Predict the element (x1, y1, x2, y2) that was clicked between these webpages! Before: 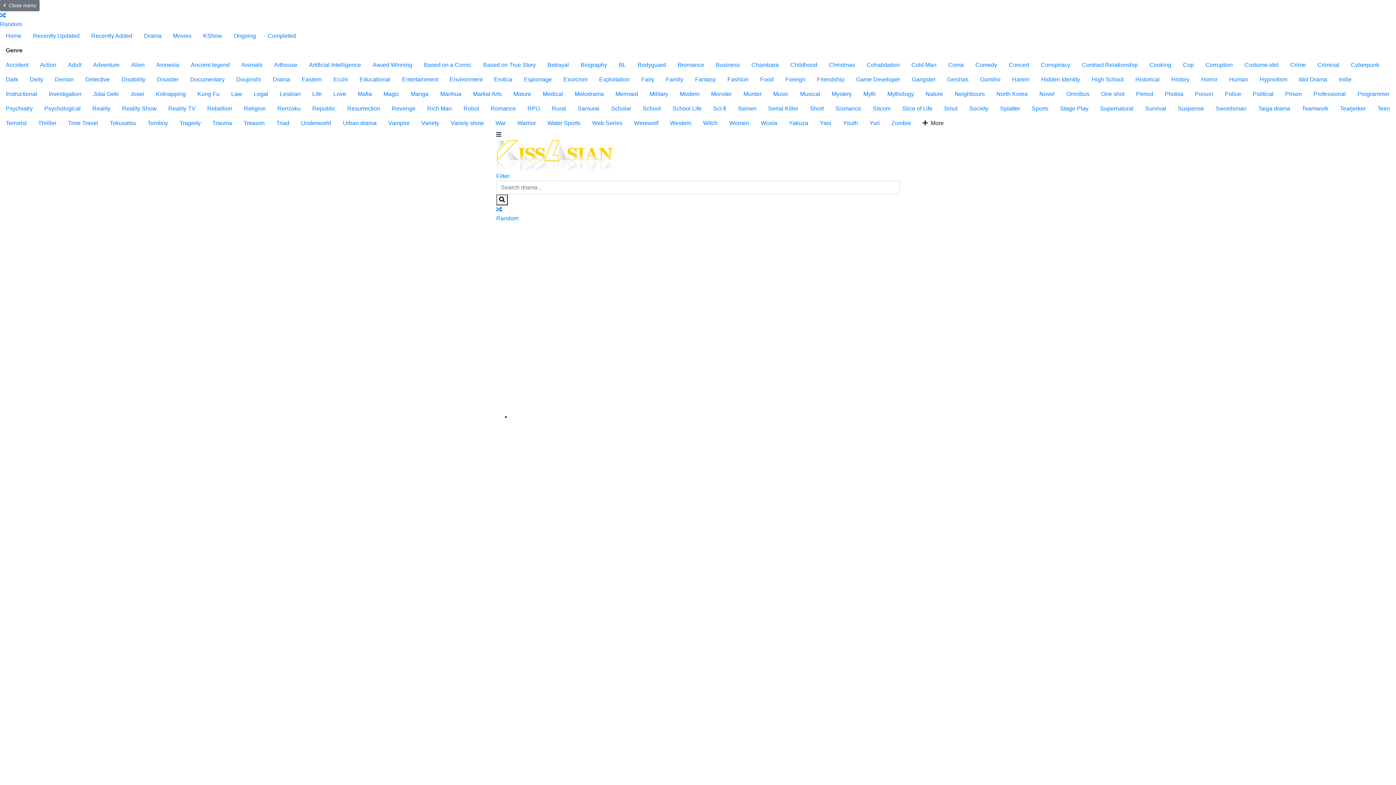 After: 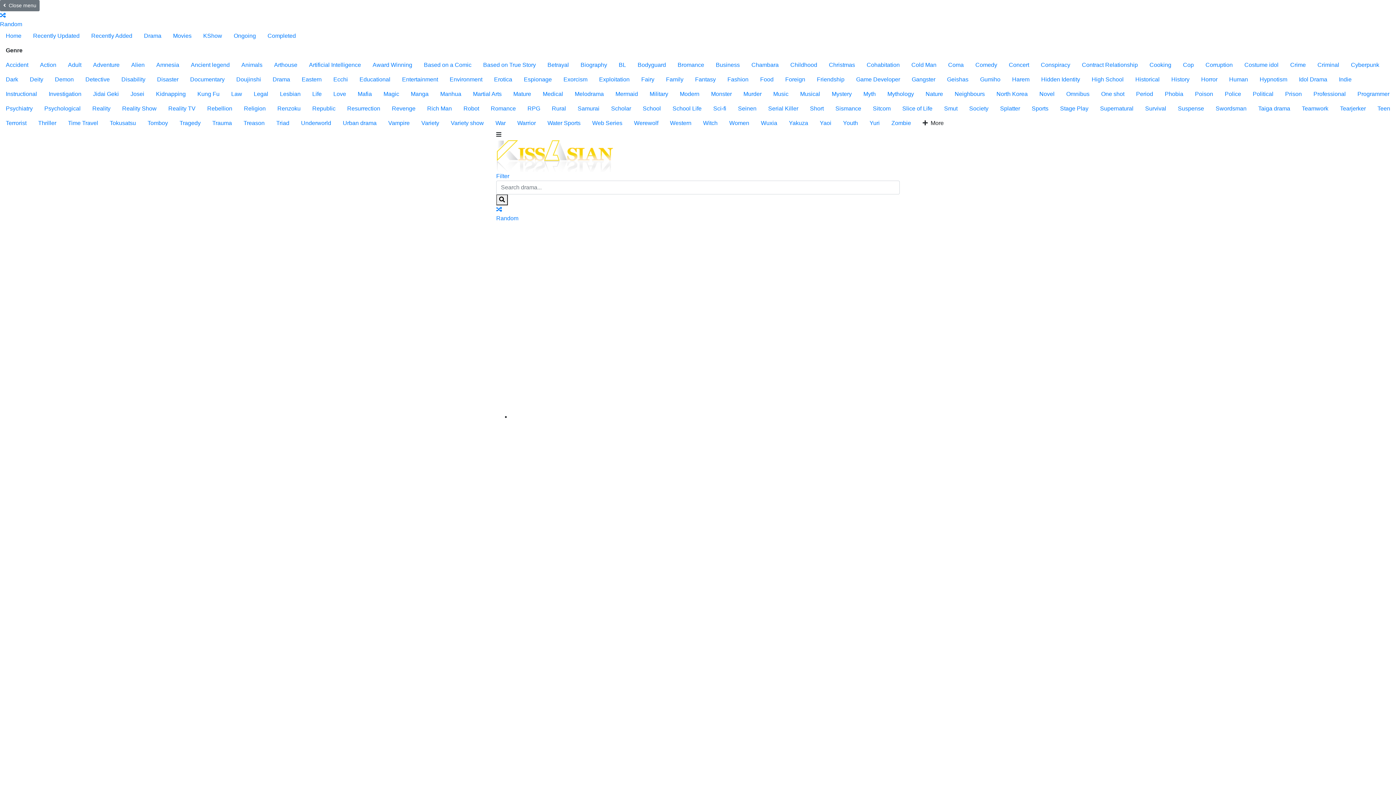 Action: label: Drama bbox: (138, 28, 167, 43)